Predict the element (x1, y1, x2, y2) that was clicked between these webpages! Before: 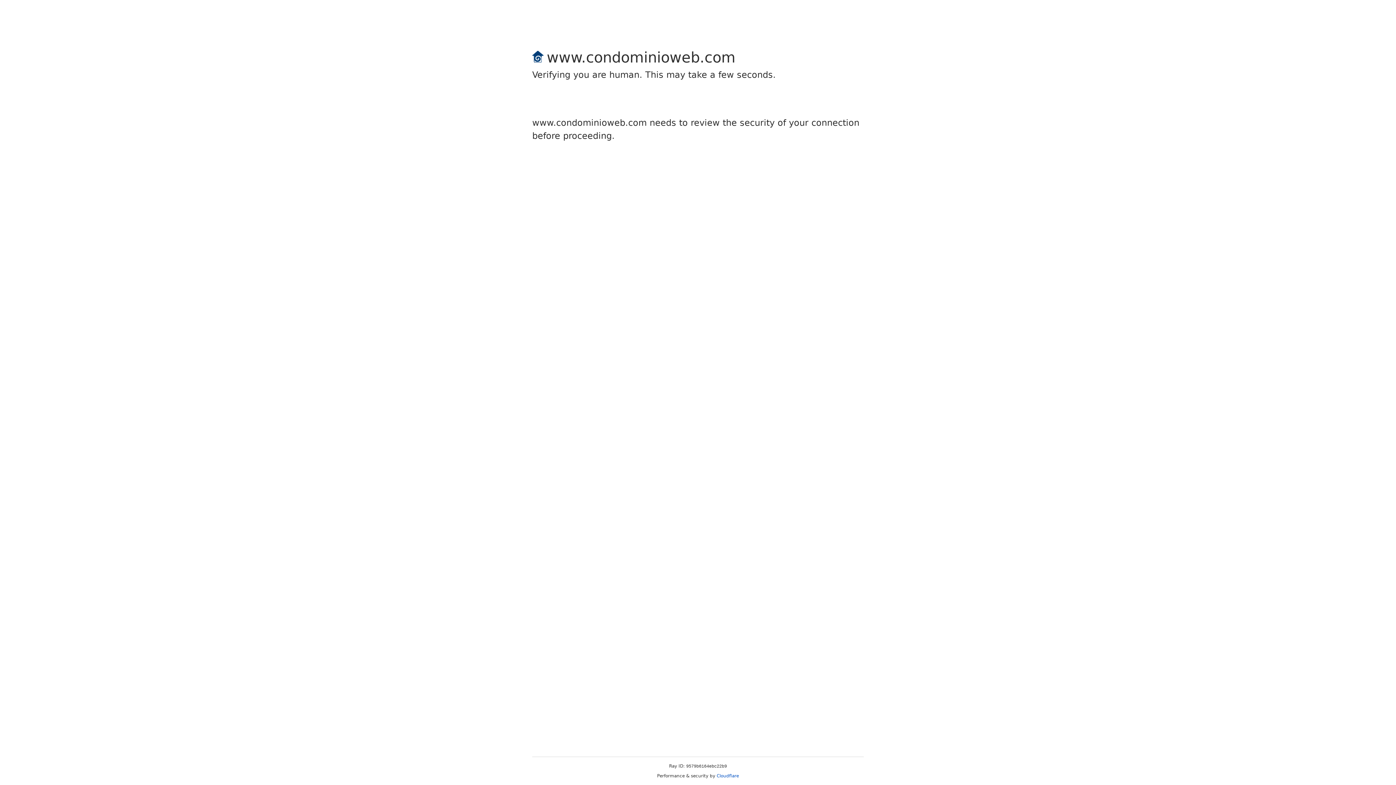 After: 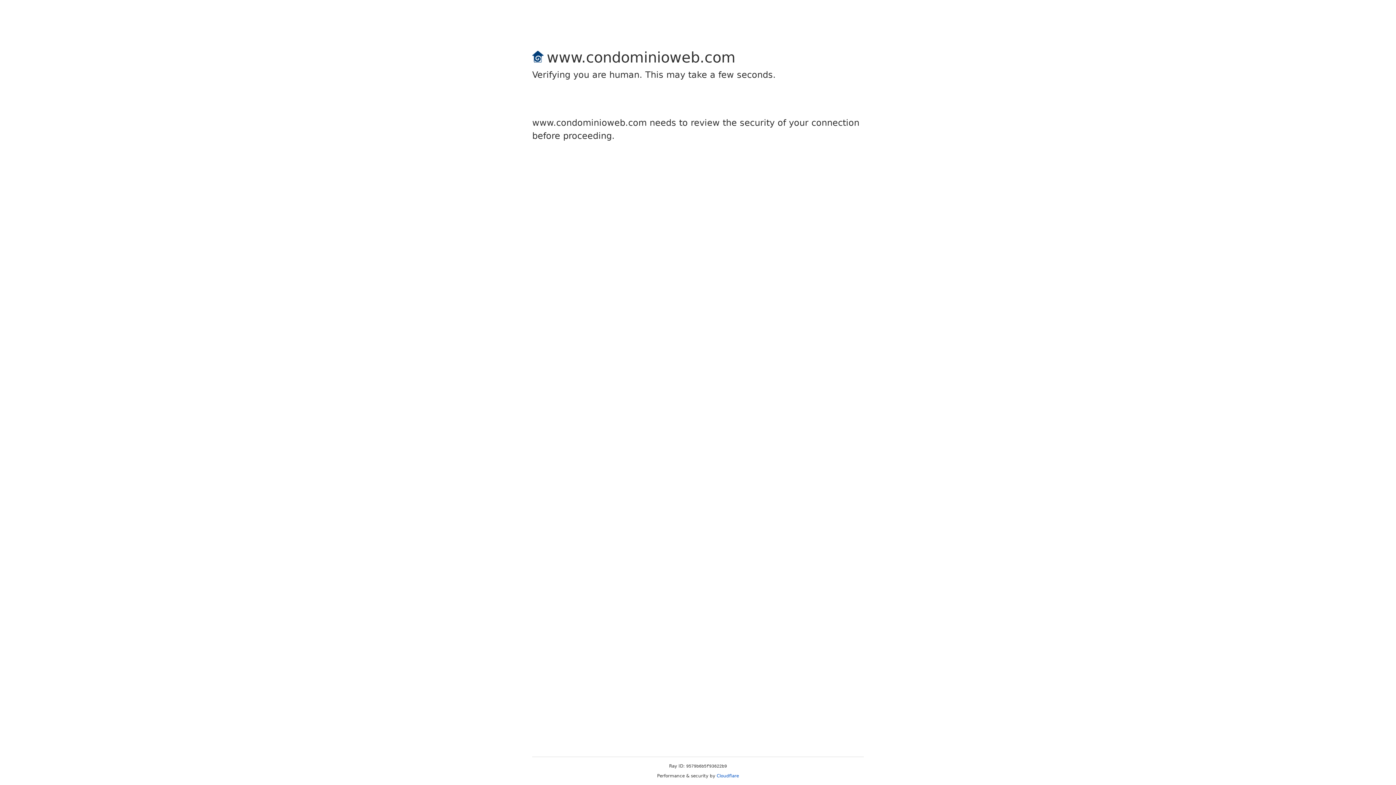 Action: bbox: (716, 773, 739, 778) label: Cloudflare